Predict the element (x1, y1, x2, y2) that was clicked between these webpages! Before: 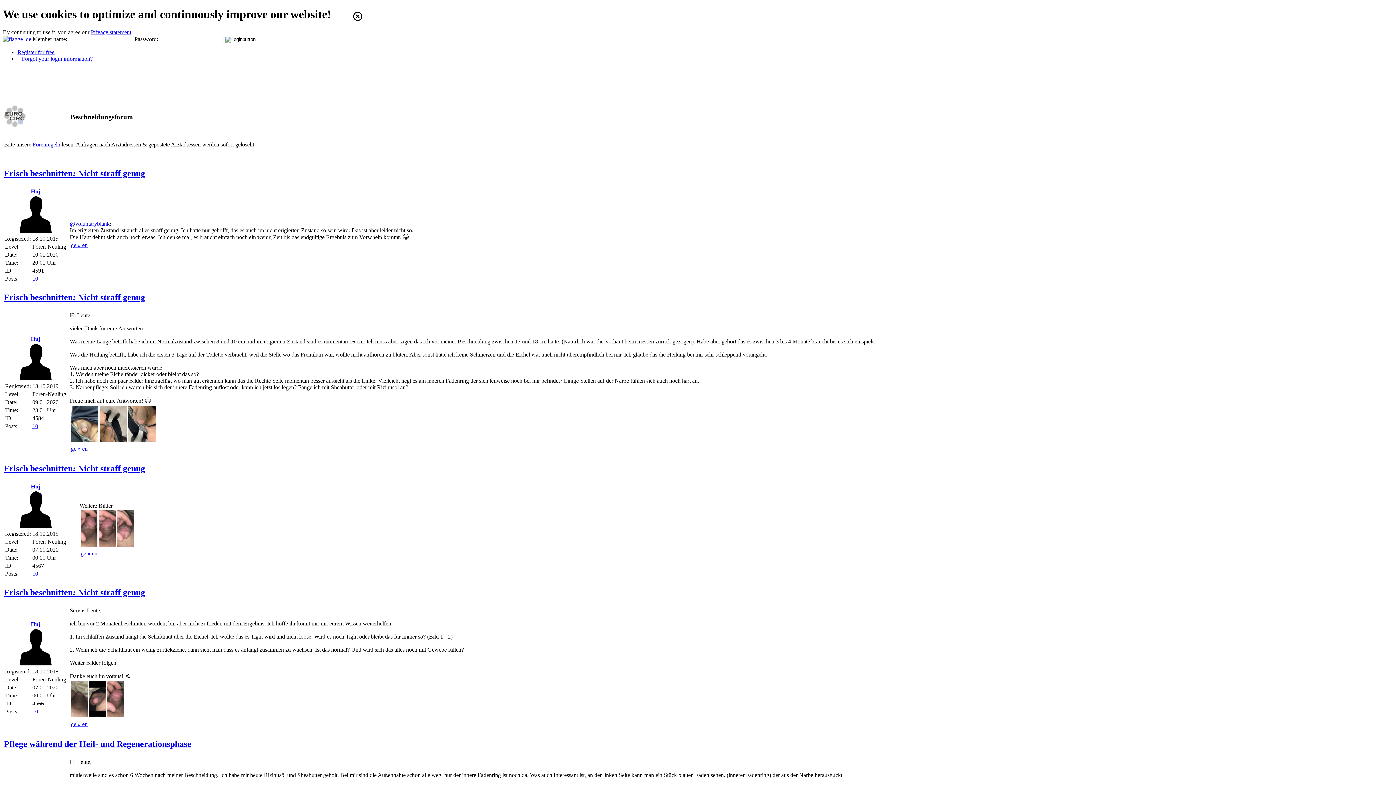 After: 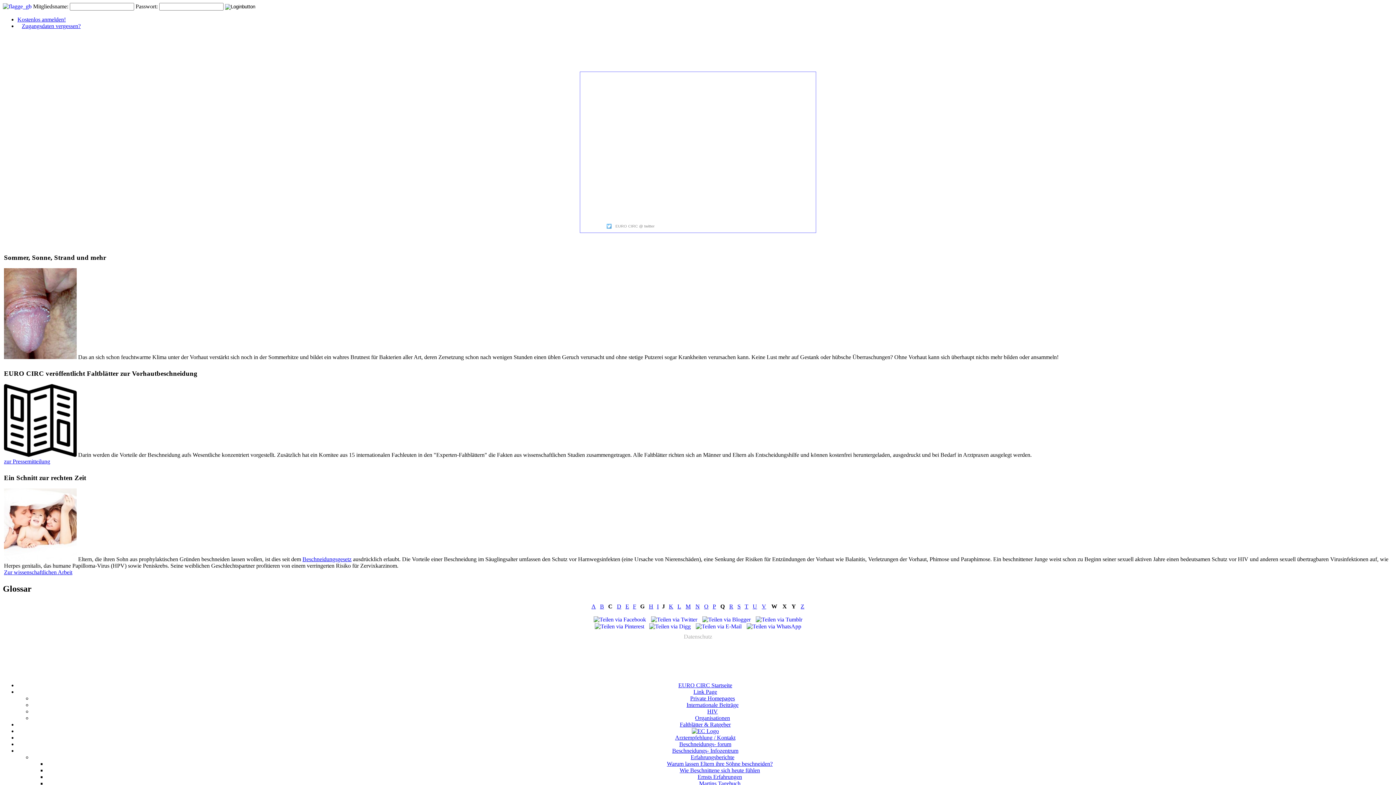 Action: bbox: (2, 35, 32, 42) label:  